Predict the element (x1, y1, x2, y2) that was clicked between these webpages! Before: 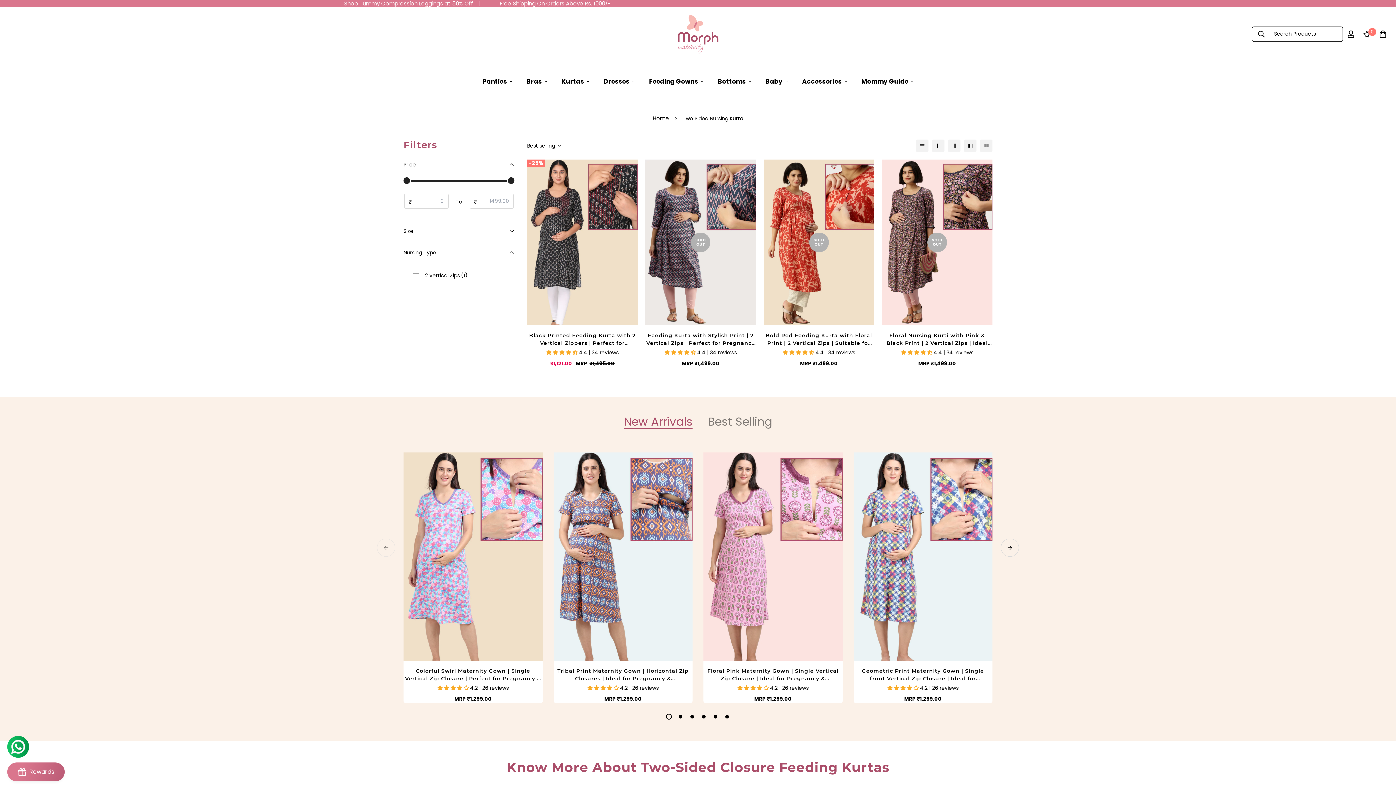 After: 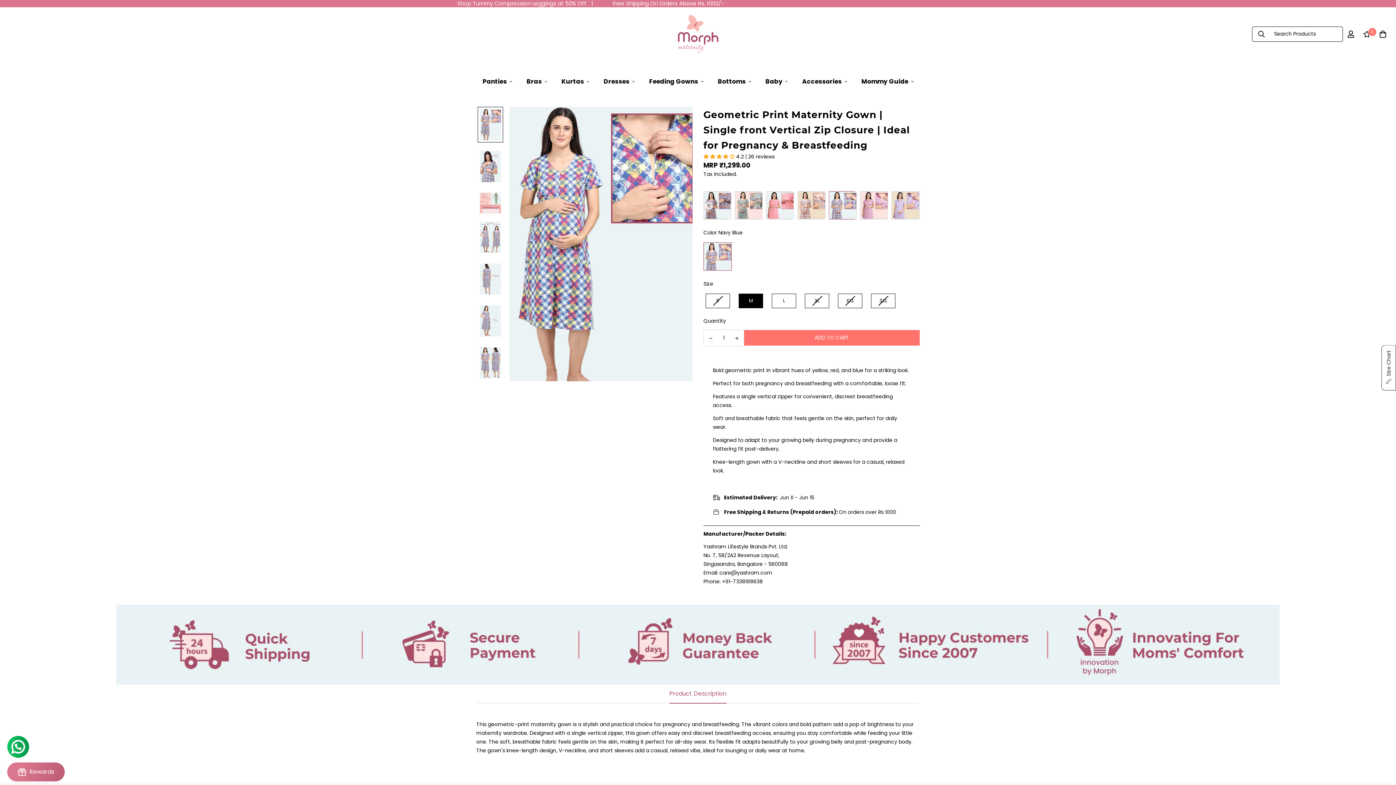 Action: bbox: (853, 452, 992, 661)